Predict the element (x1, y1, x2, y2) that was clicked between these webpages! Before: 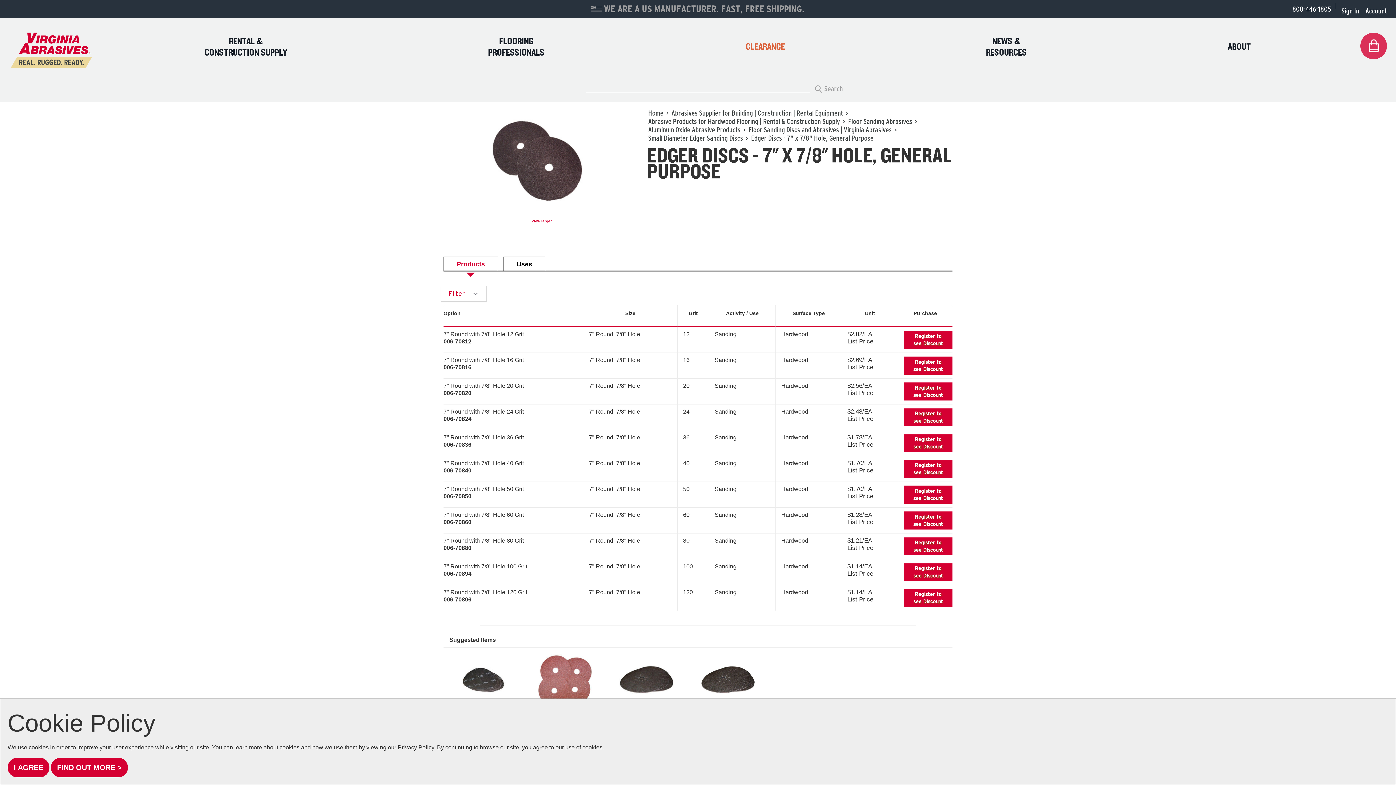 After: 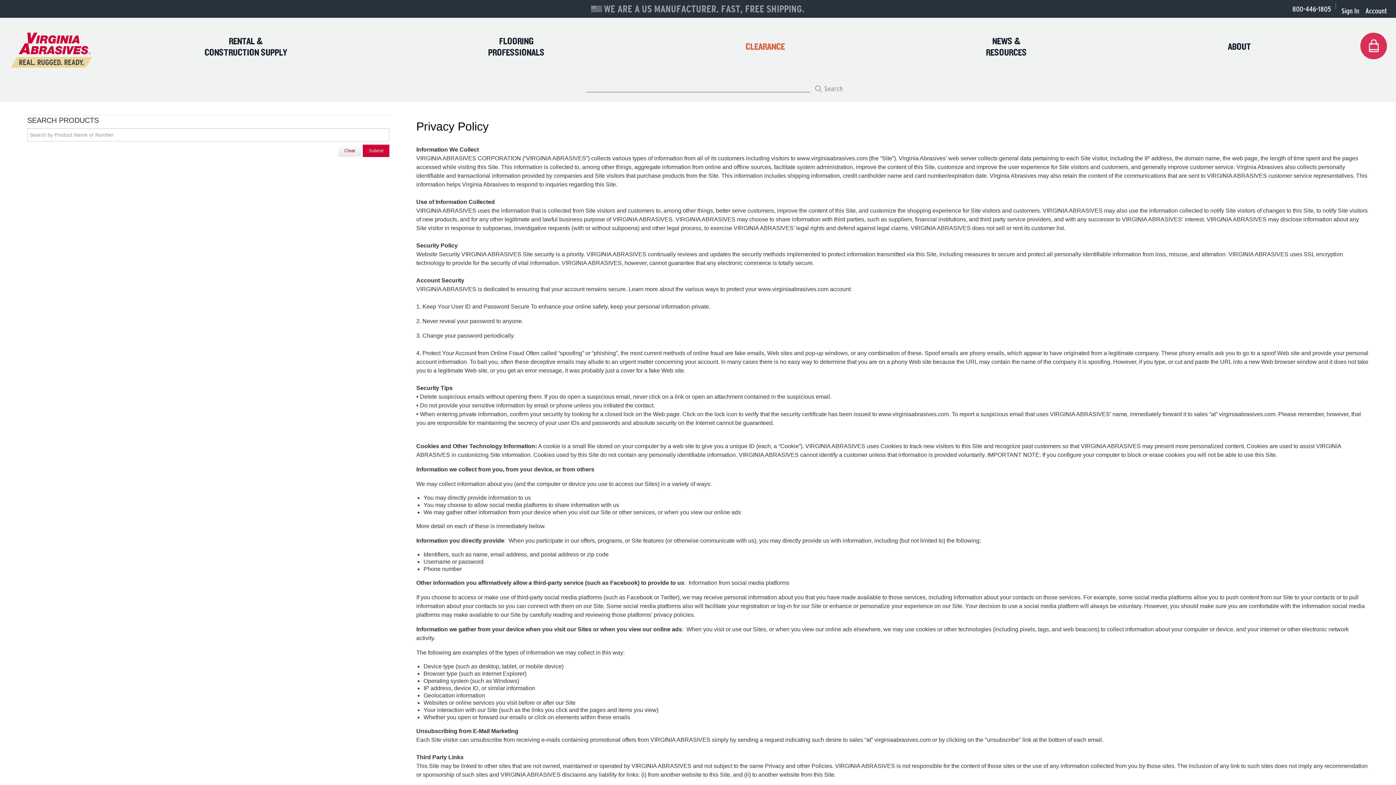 Action: bbox: (50, 758, 128, 777) label: FIND OUT MORE >